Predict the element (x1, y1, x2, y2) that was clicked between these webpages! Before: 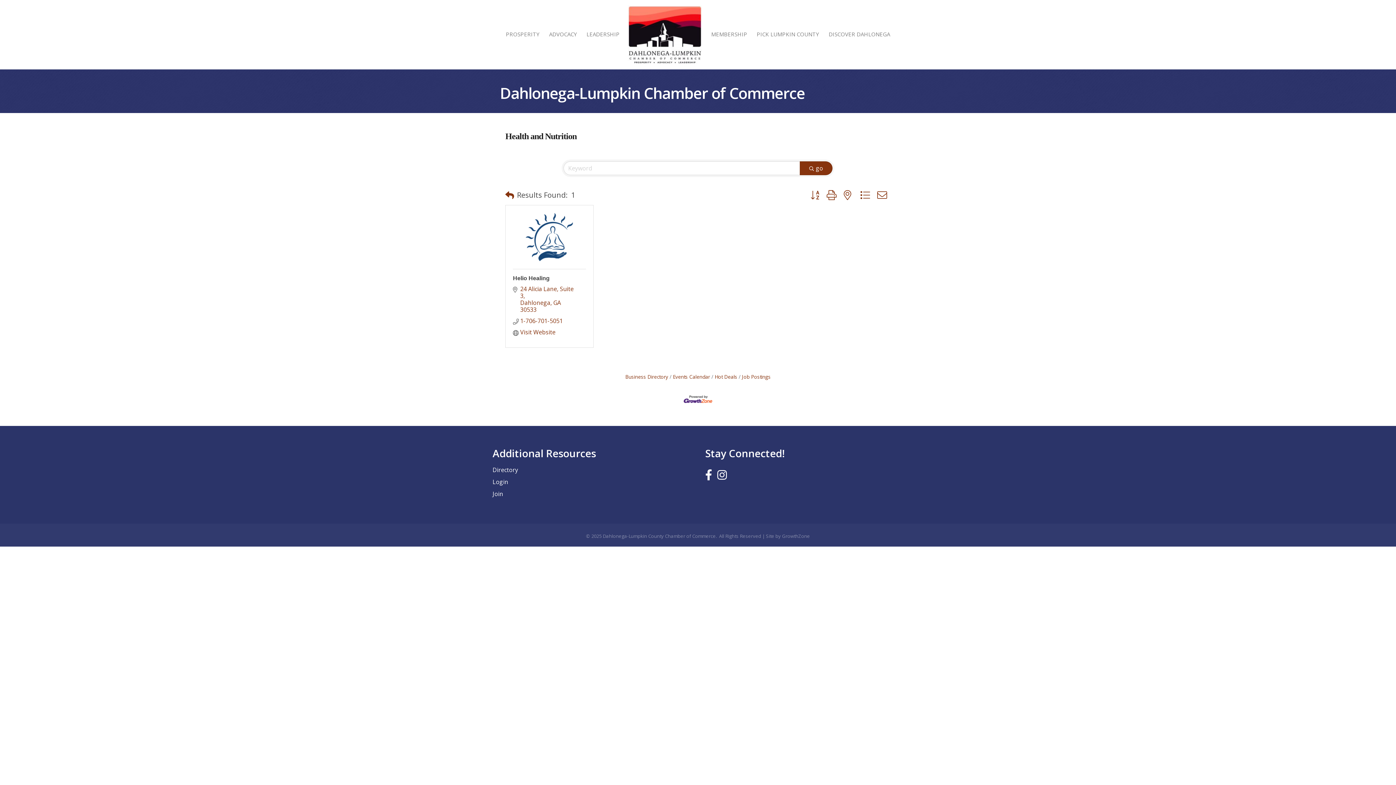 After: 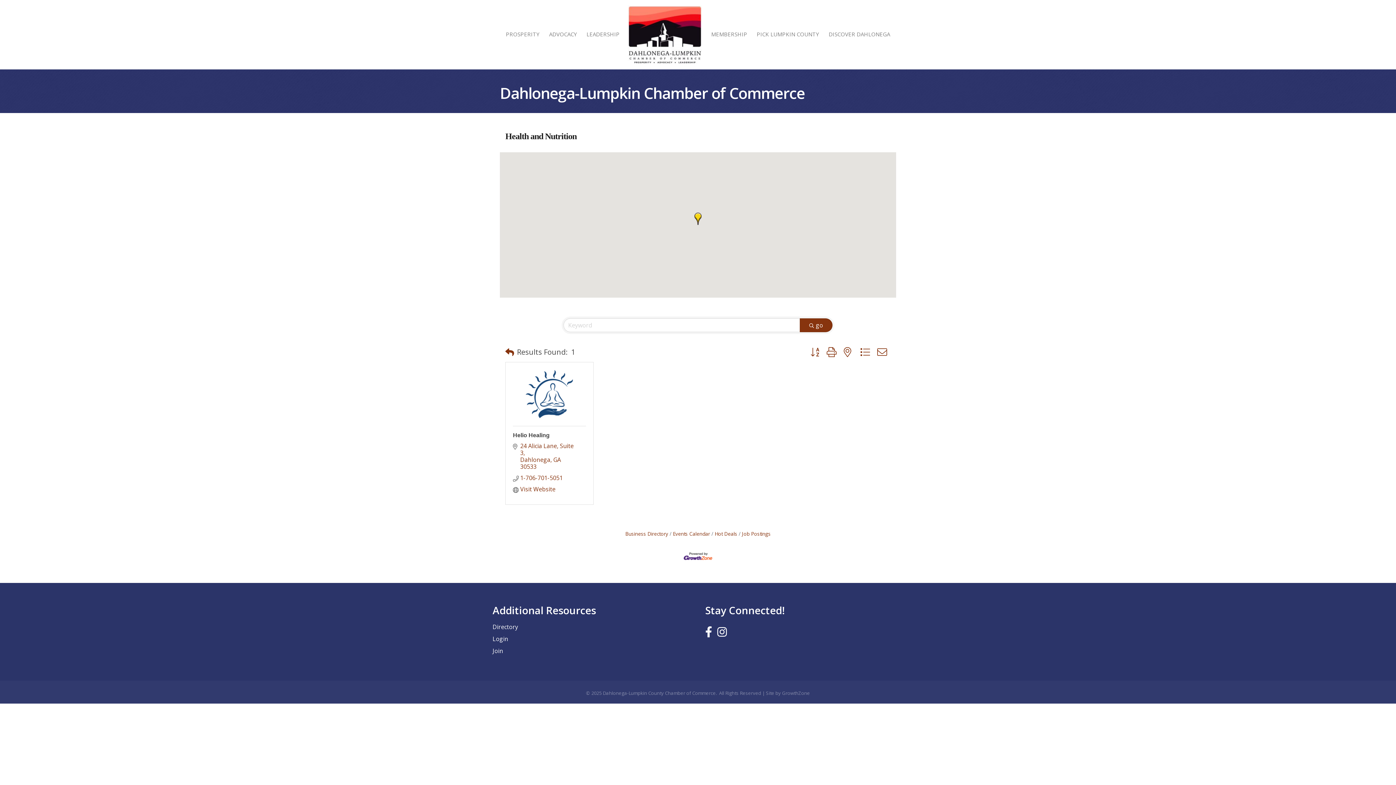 Action: bbox: (840, 188, 854, 202)